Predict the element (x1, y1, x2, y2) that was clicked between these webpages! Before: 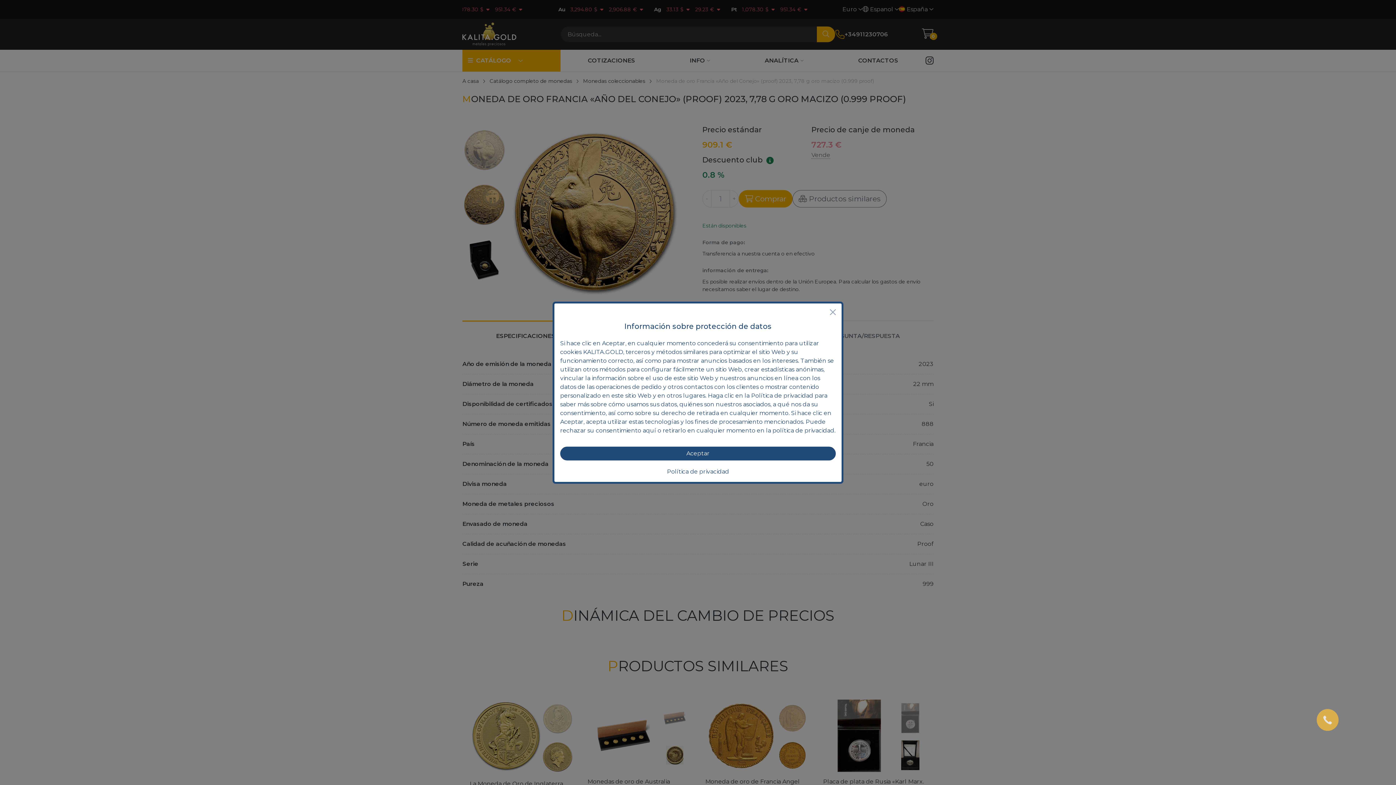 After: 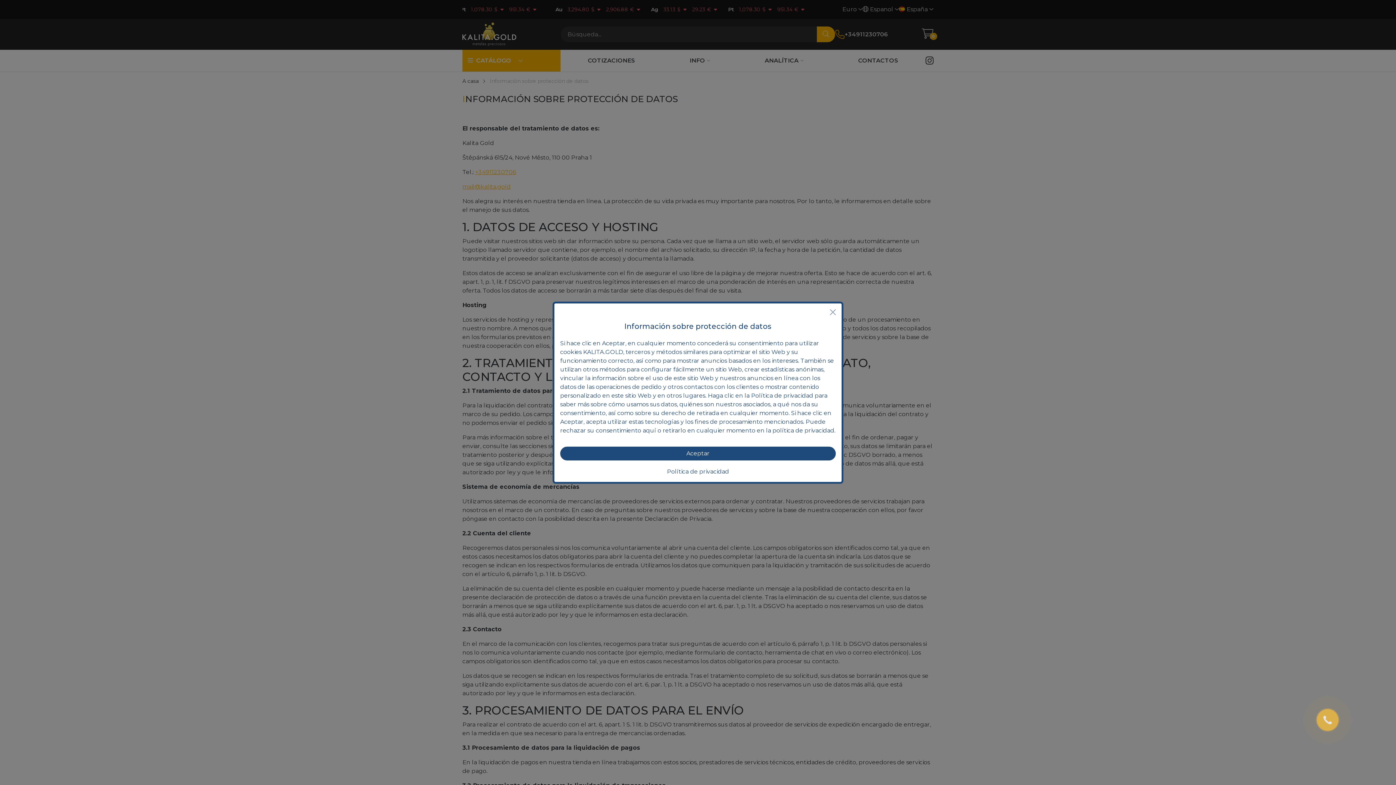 Action: label: Política de privacidad bbox: (560, 467, 836, 476)